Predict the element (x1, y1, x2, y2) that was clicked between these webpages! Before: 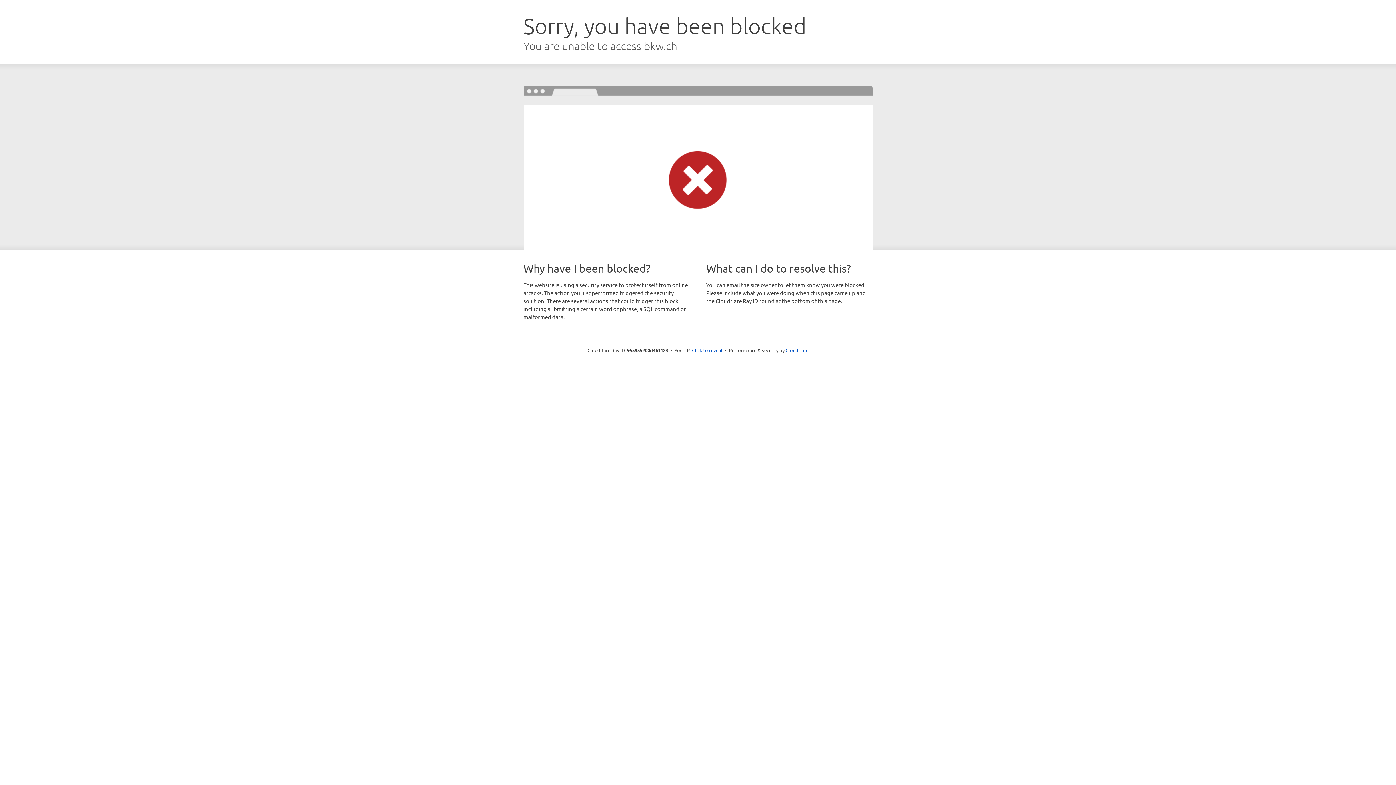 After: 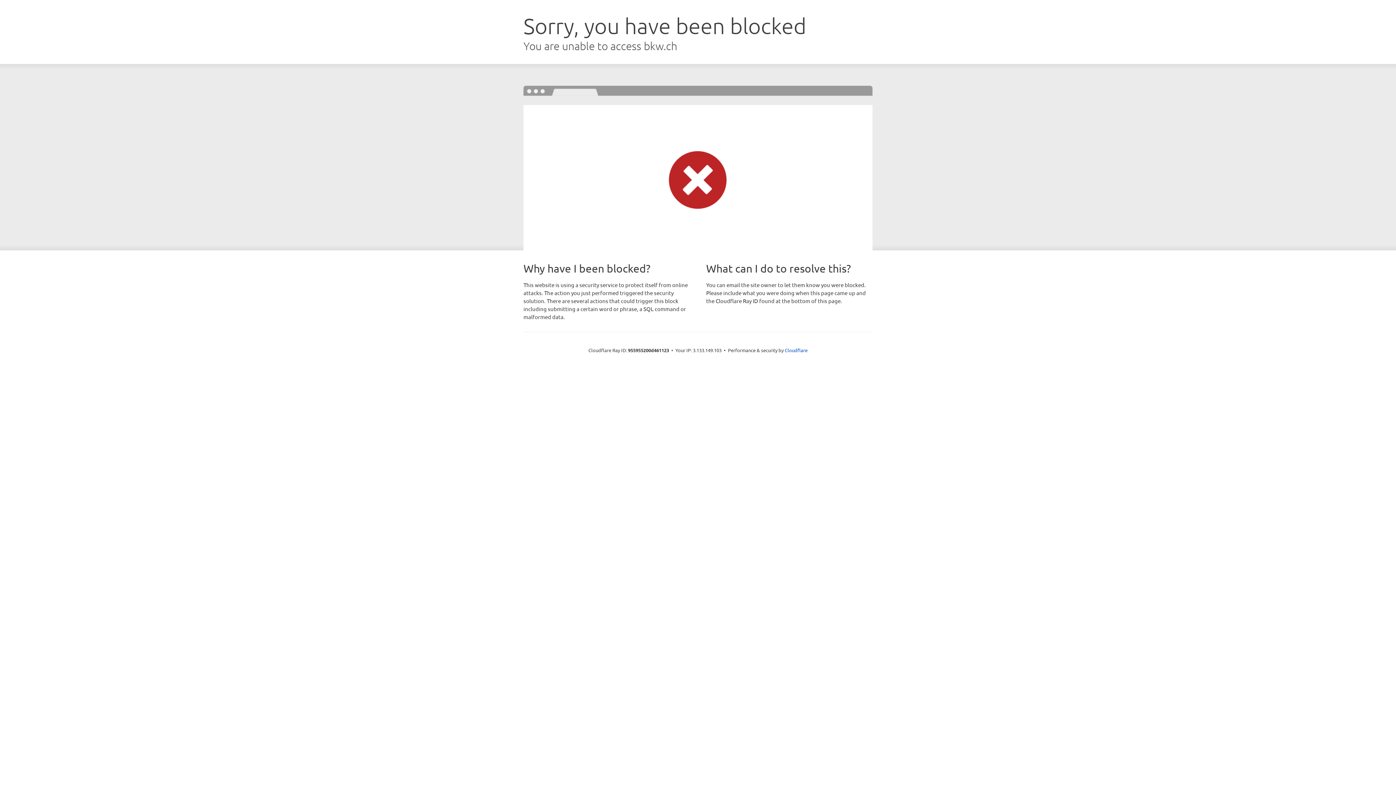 Action: label: Click to reveal bbox: (692, 346, 722, 353)